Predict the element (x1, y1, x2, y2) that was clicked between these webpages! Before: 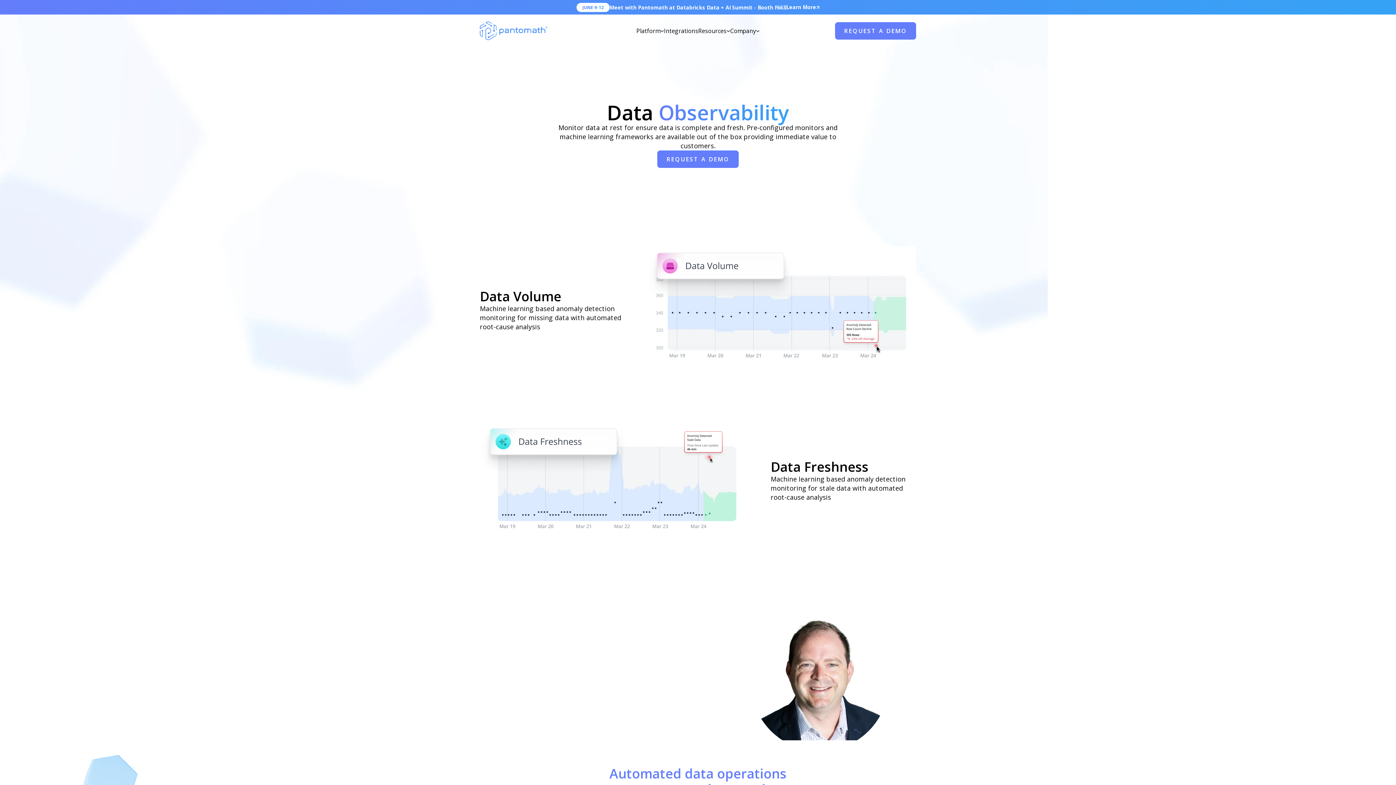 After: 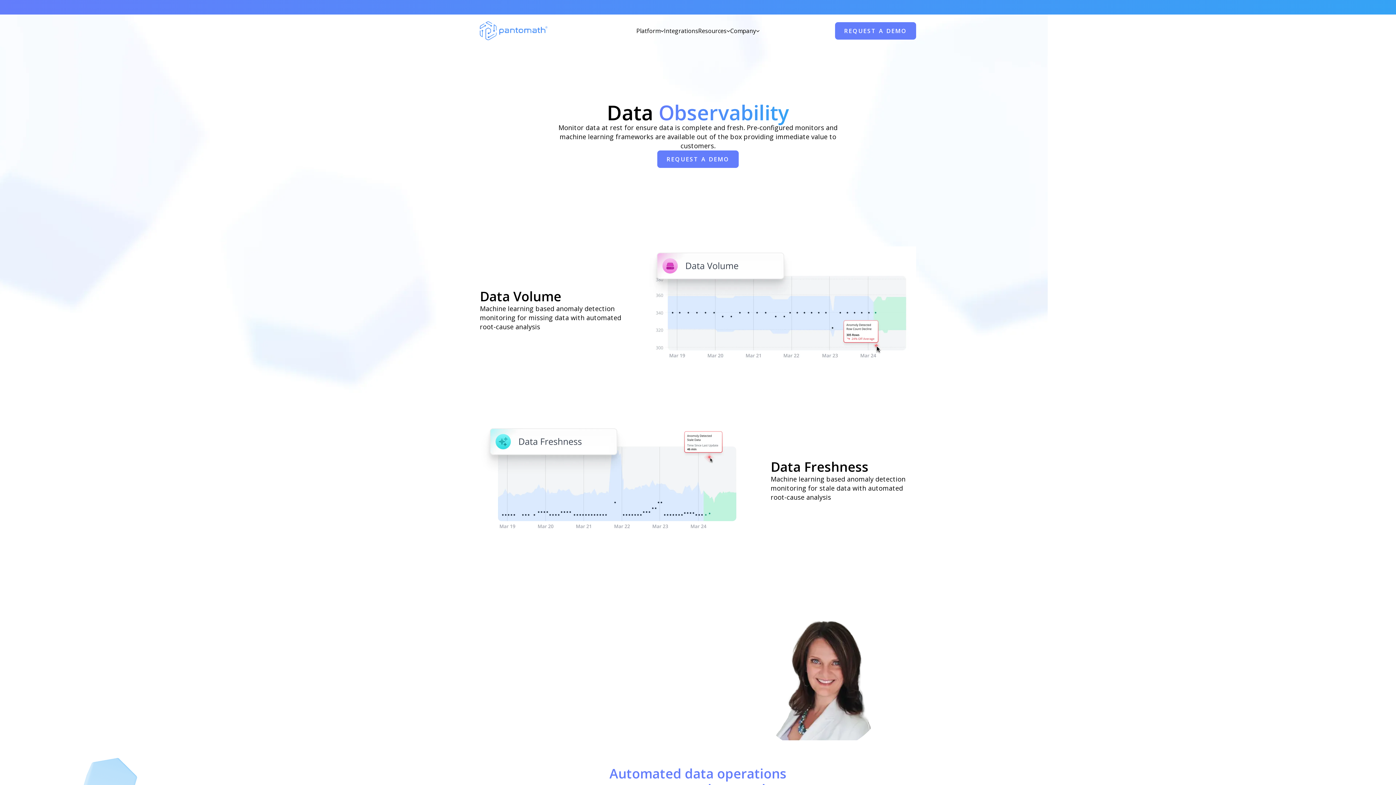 Action: label: Show slide 2 of 6 bbox: (518, 726, 524, 731)